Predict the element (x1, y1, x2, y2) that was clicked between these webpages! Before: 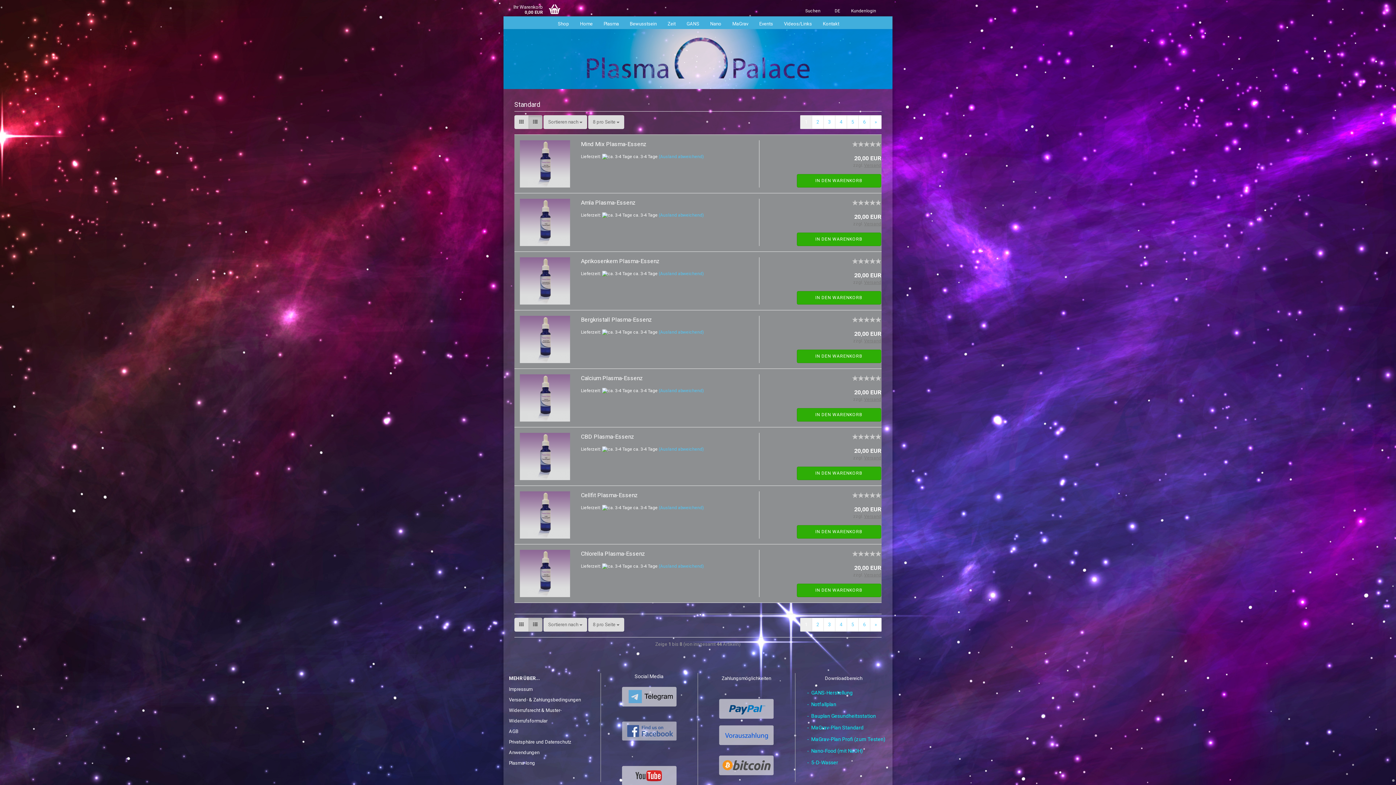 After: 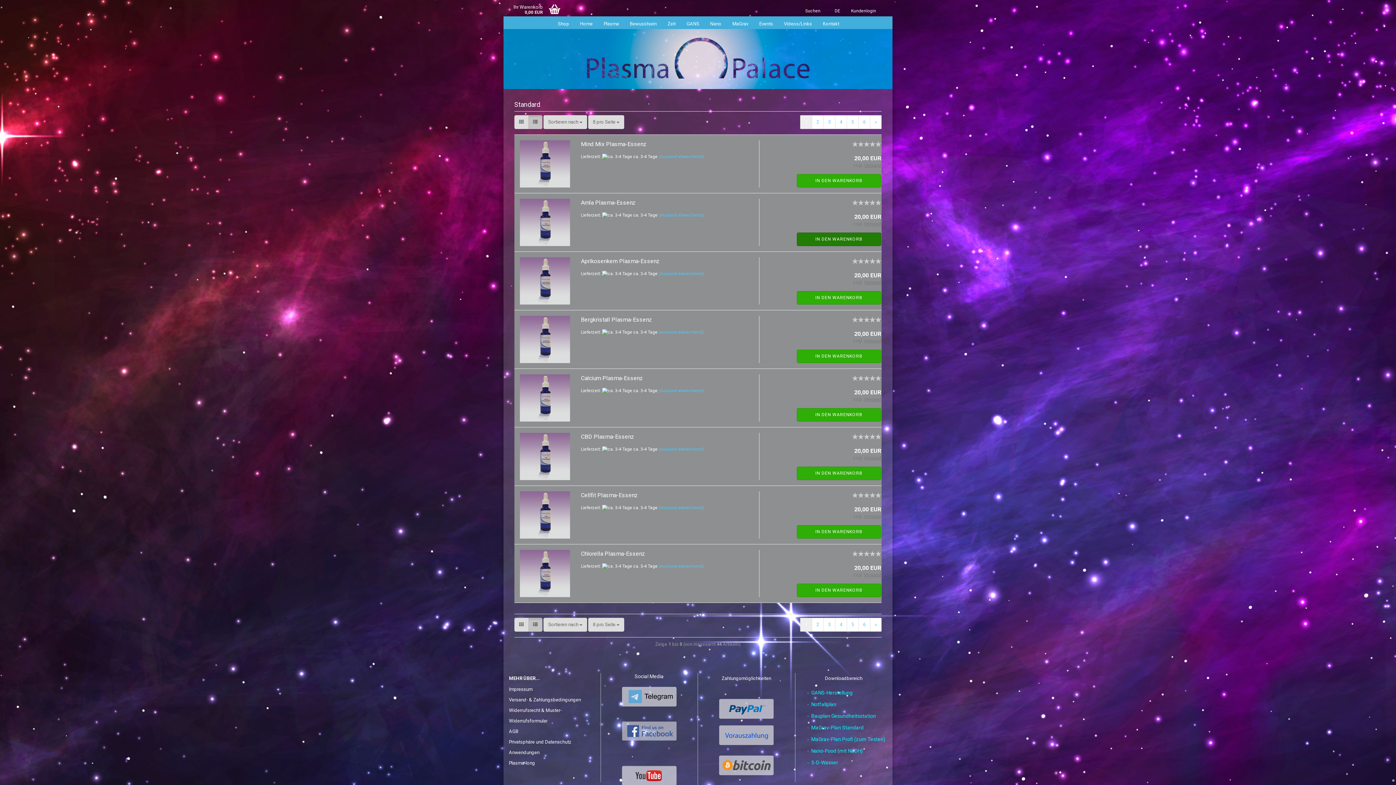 Action: label: IN DEN WARENKORB bbox: (796, 232, 881, 246)